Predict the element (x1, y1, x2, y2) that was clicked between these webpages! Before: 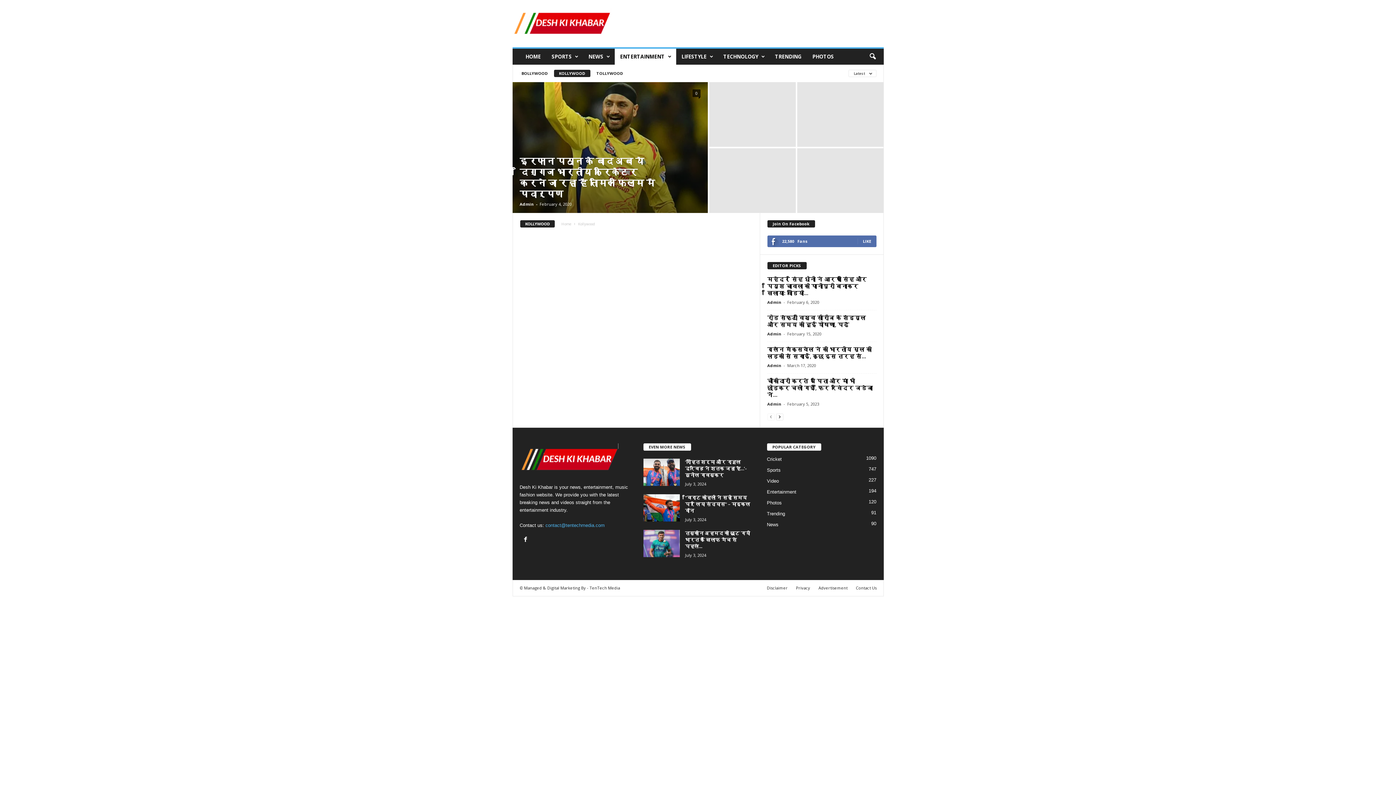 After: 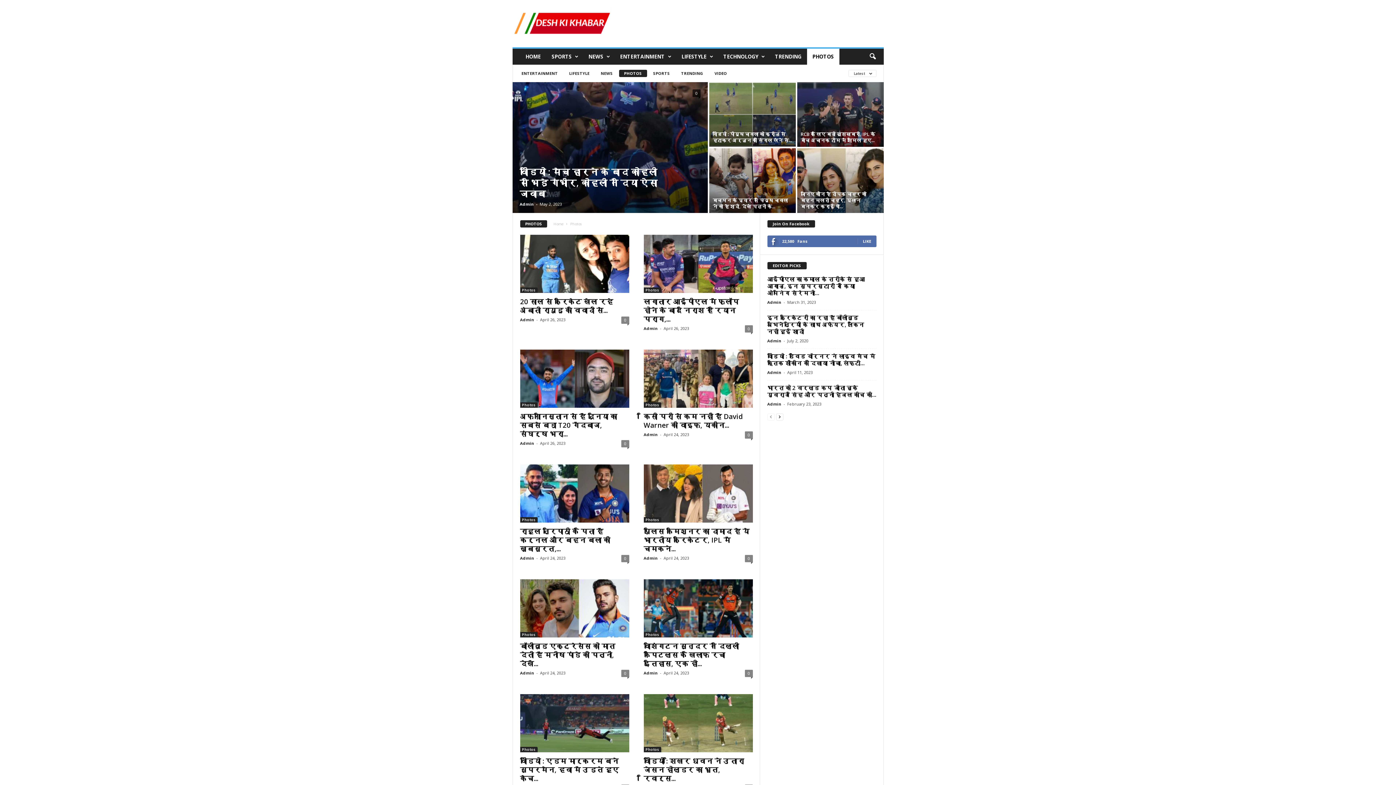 Action: label: Photos
120 bbox: (767, 500, 782, 505)